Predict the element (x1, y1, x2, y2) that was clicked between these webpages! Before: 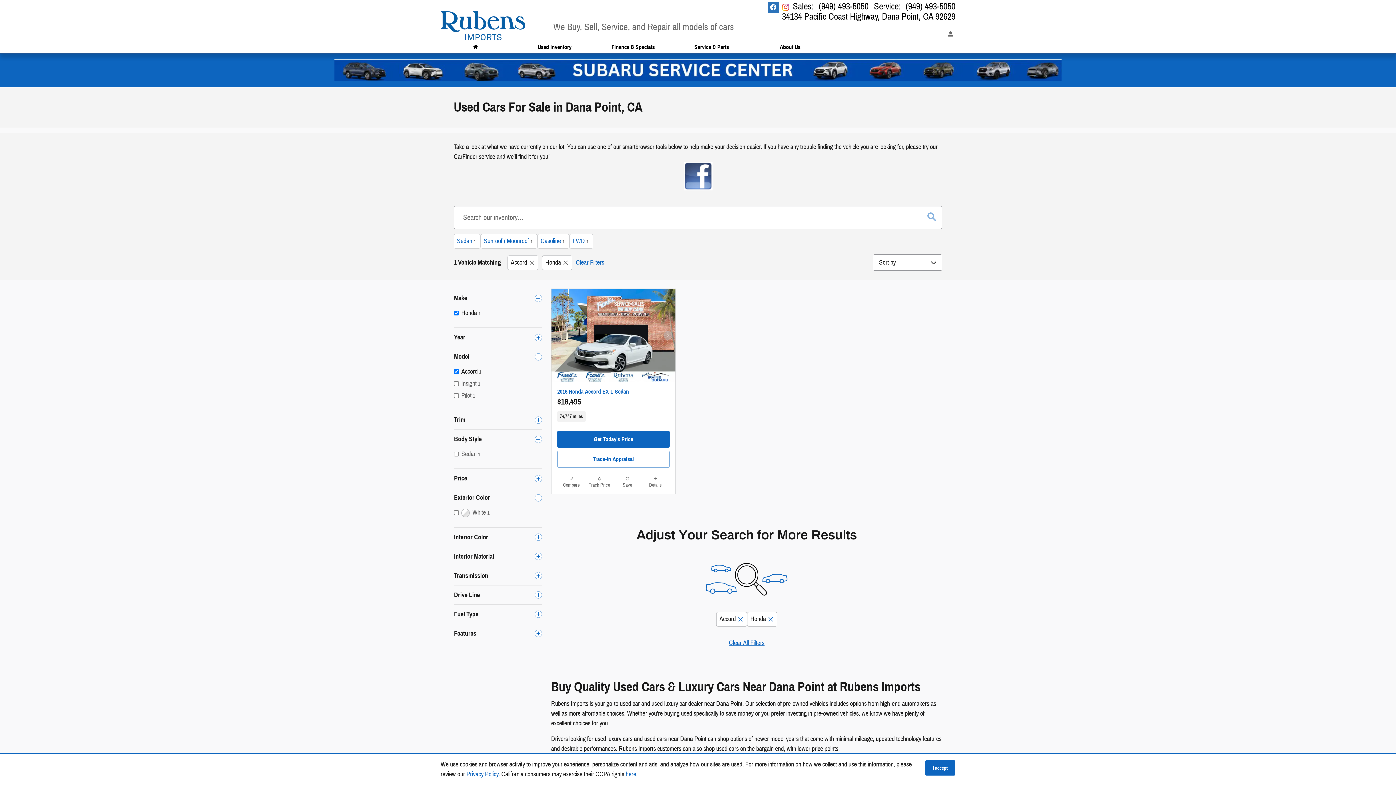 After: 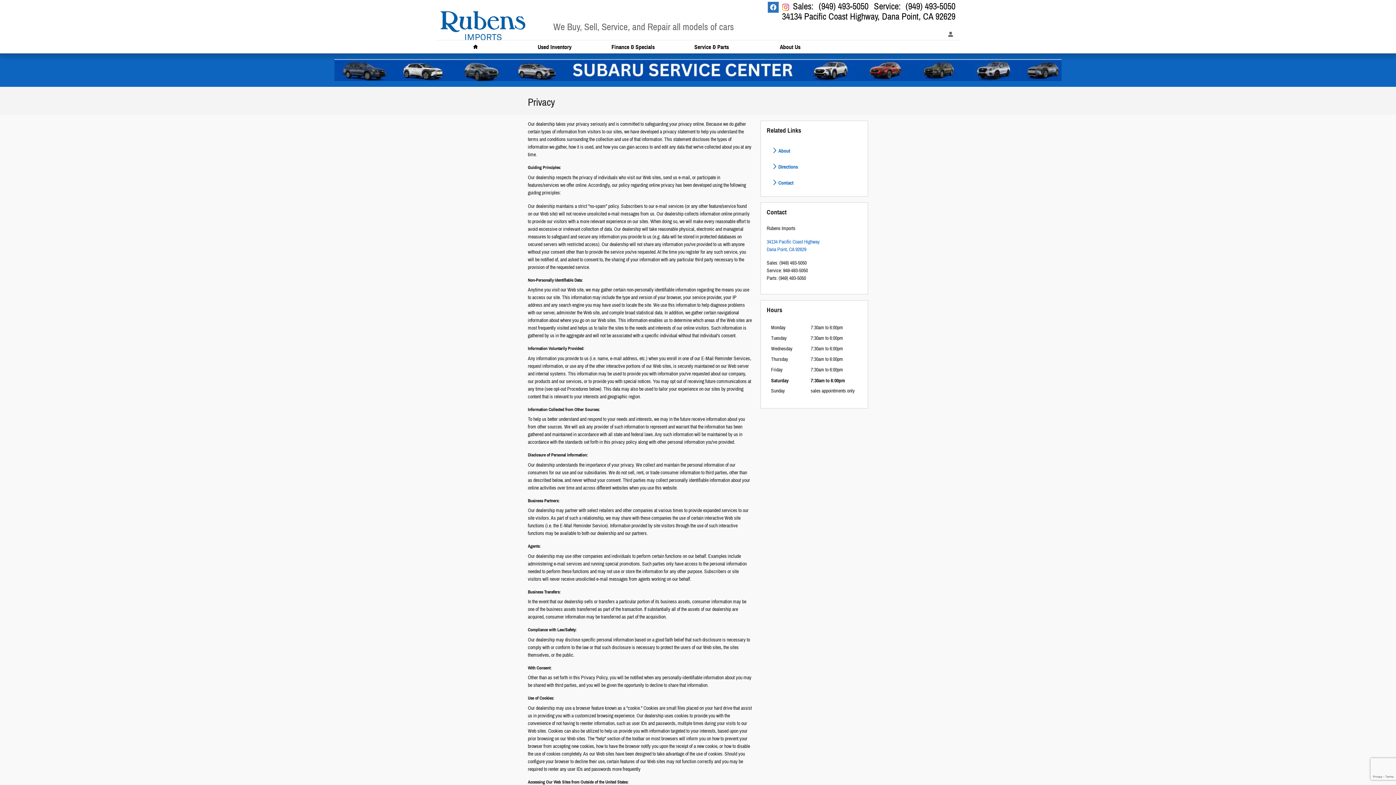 Action: label: Learn more about our Privacy Policy bbox: (466, 770, 498, 778)